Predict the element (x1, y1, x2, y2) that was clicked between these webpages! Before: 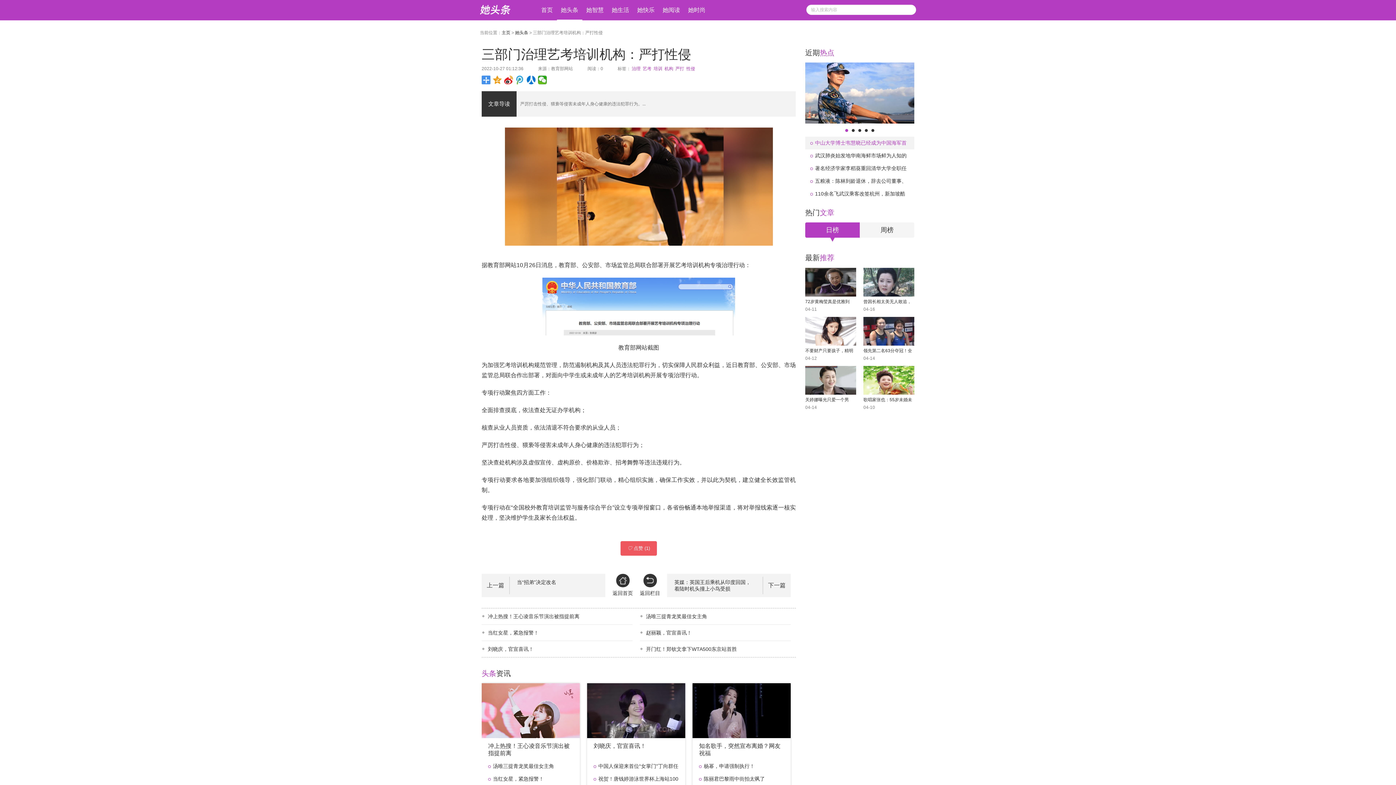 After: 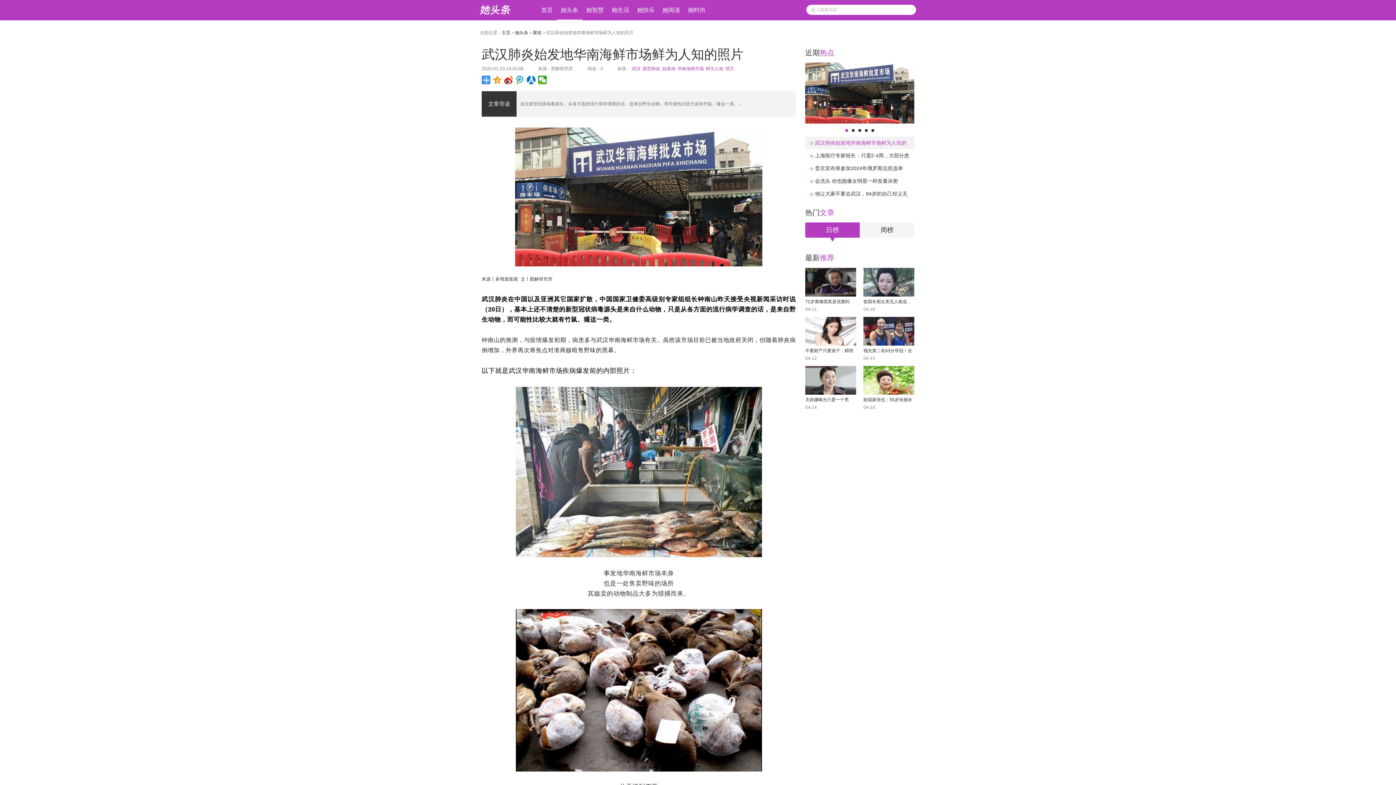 Action: bbox: (805, 149, 914, 162) label: 武汉肺炎始发地华南海鲜市场鲜为人知的